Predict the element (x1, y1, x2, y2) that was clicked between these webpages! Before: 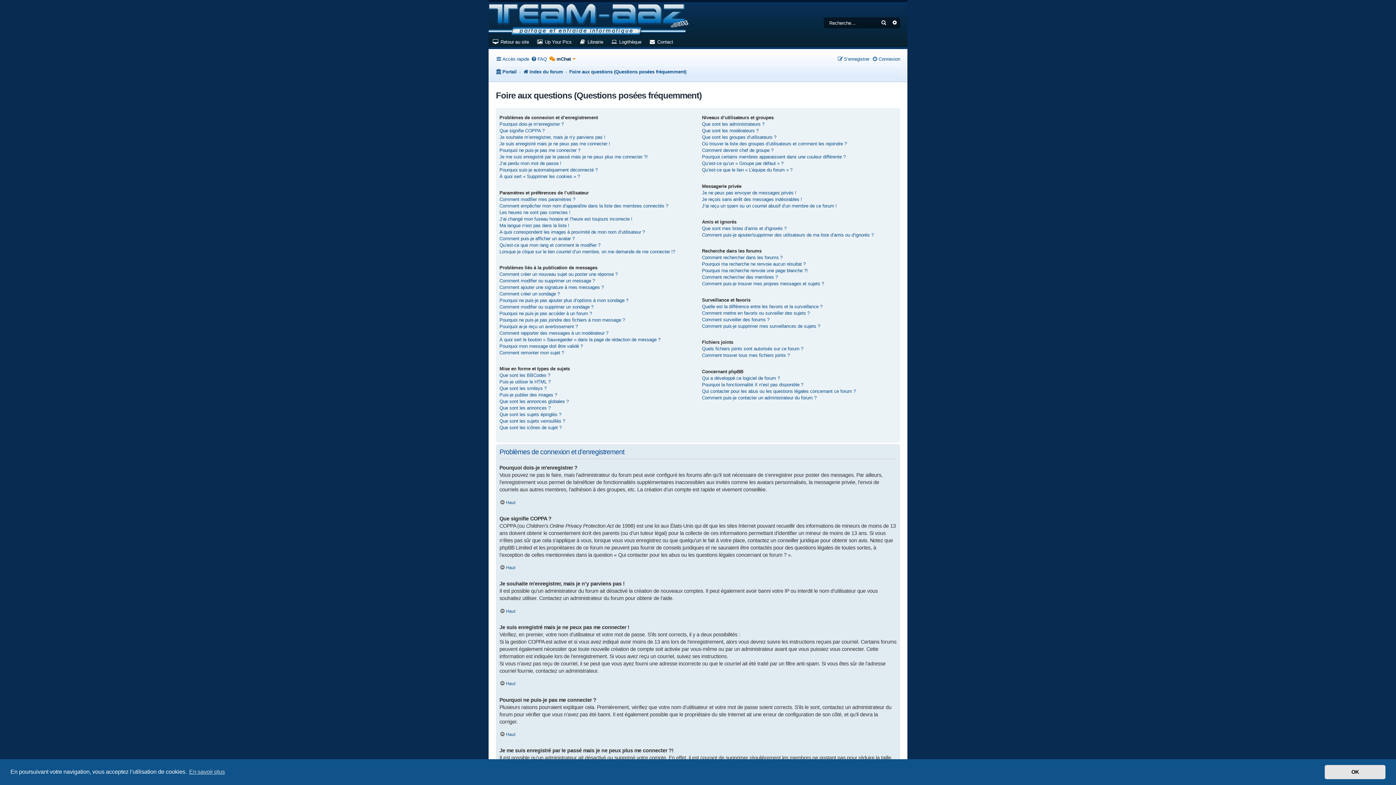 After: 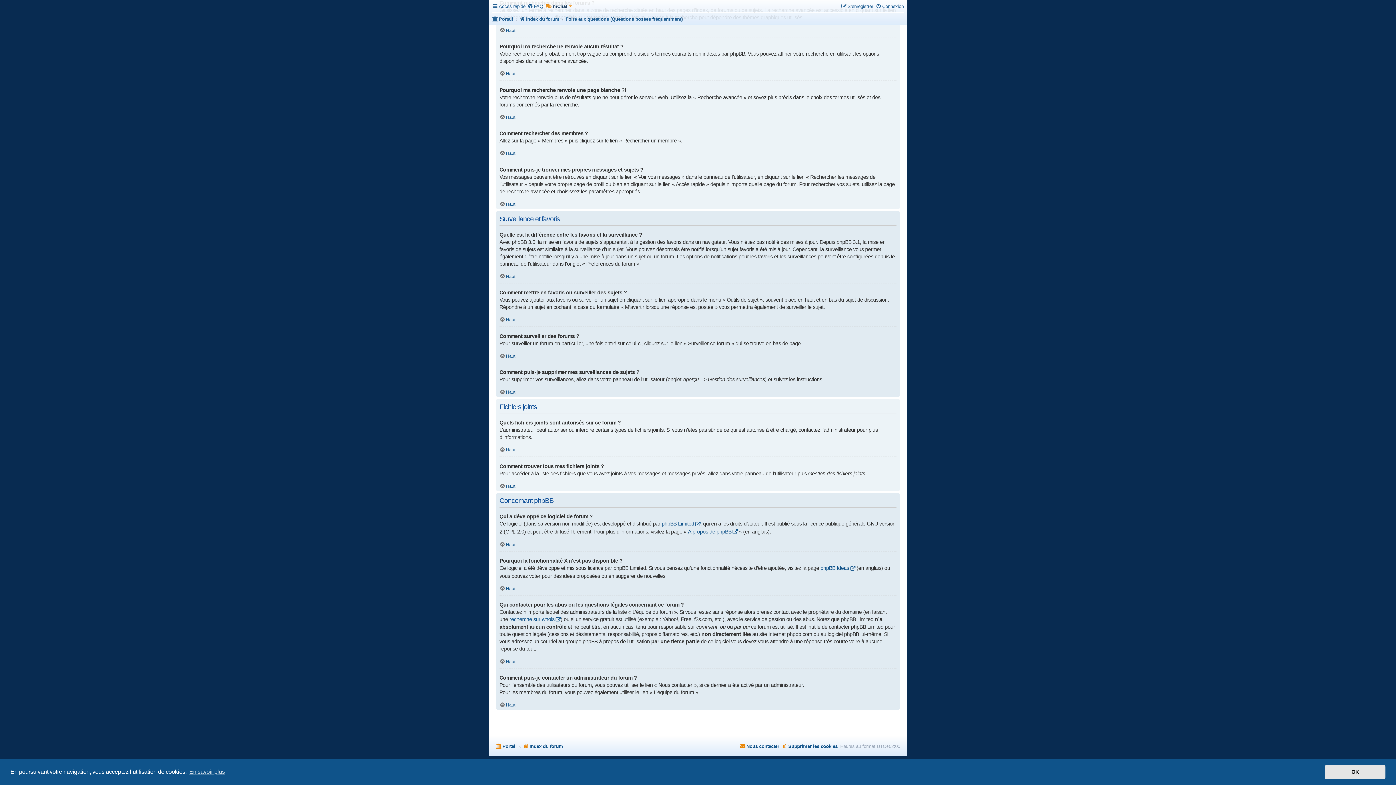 Action: bbox: (702, 375, 780, 381) label: Qui a développé ce logiciel de forum ?